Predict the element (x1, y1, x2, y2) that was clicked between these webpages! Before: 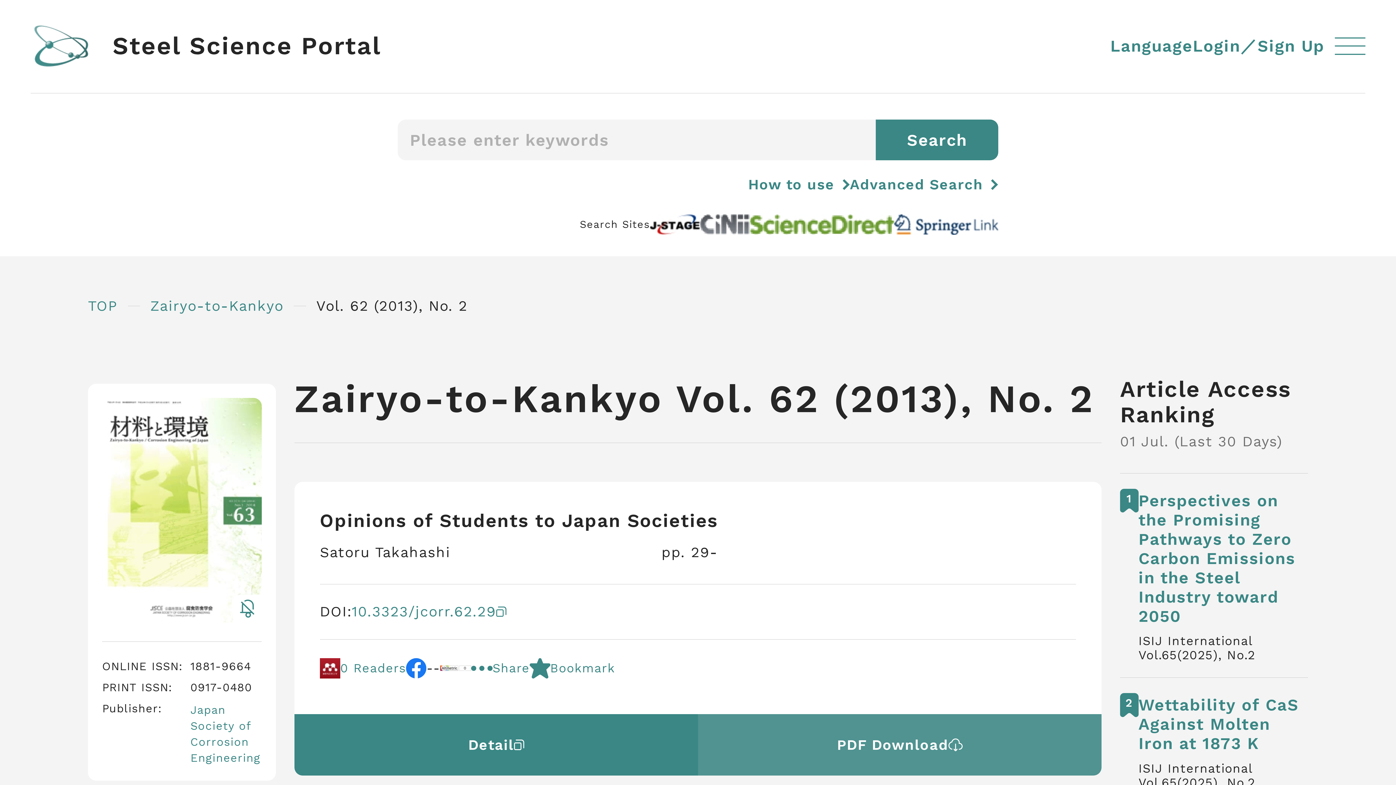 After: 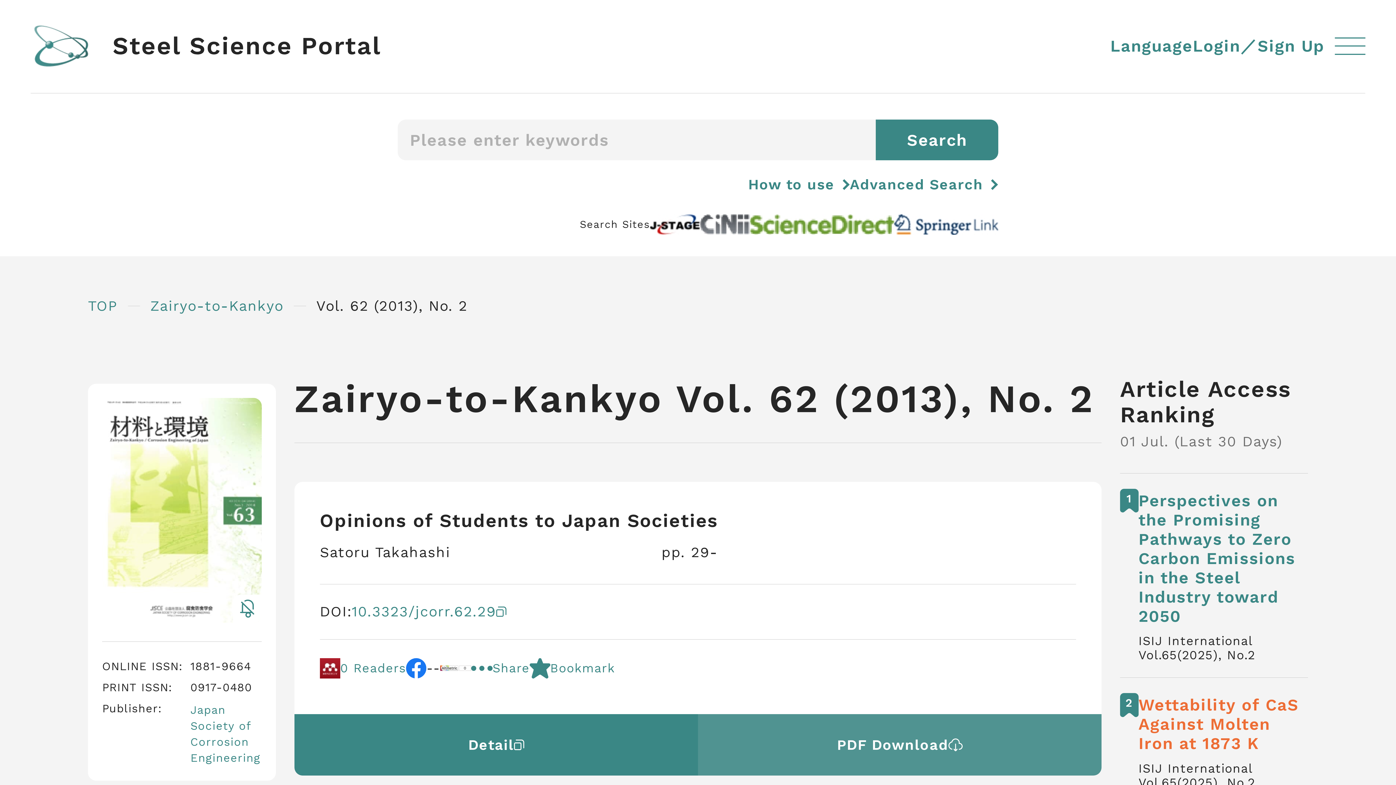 Action: label: Wettability of CaS Against Molten Iron at 1873 K bbox: (1138, 695, 1308, 753)